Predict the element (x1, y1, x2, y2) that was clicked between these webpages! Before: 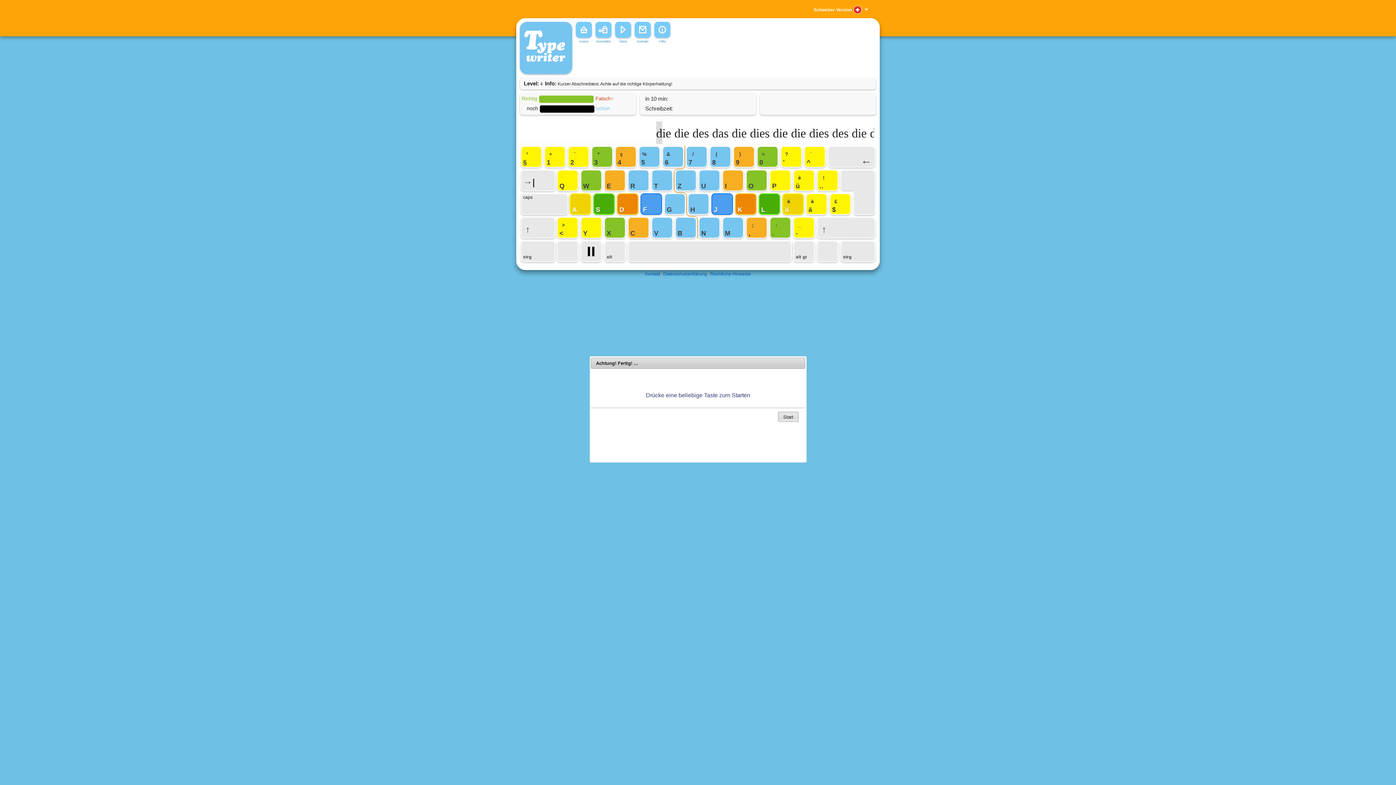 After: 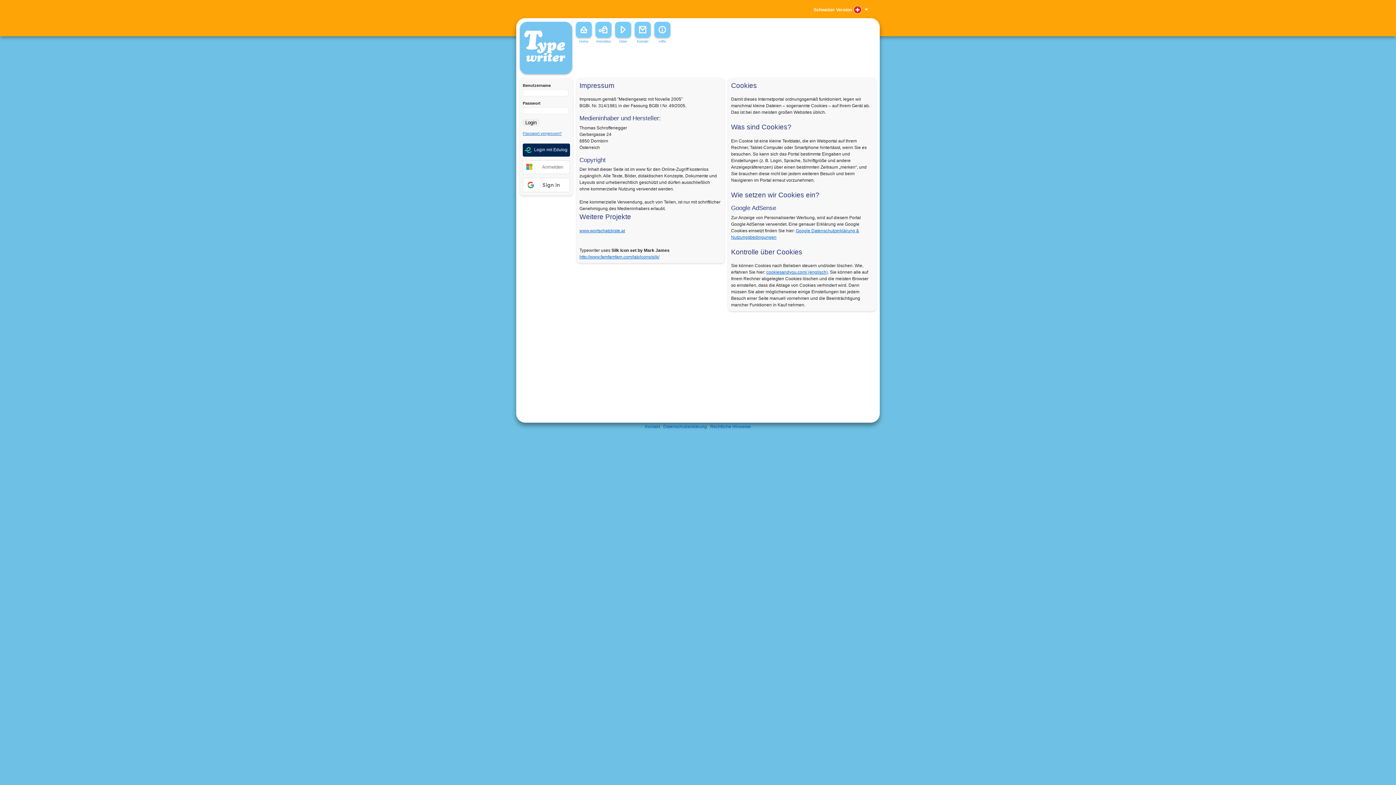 Action: label: Rechtliche Hinweise bbox: (710, 271, 751, 276)